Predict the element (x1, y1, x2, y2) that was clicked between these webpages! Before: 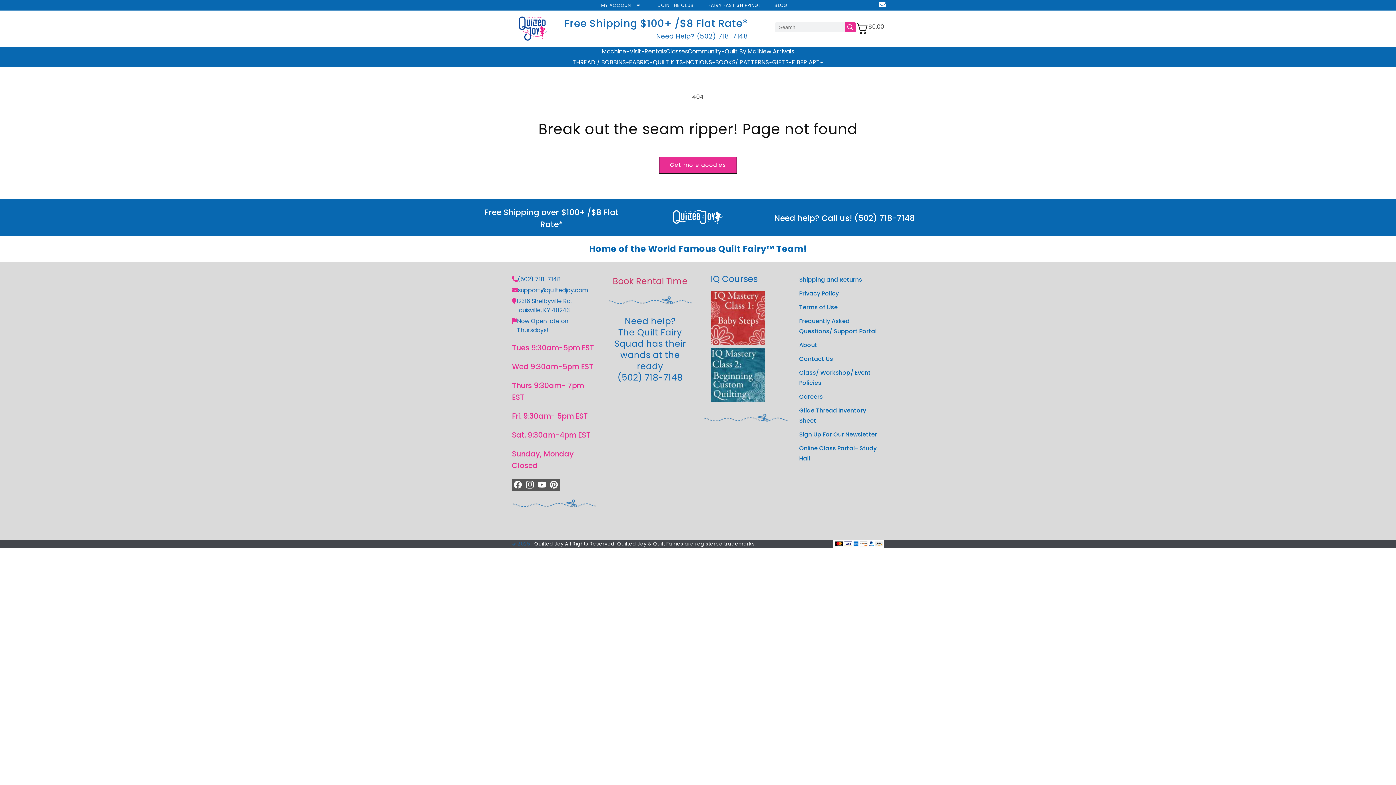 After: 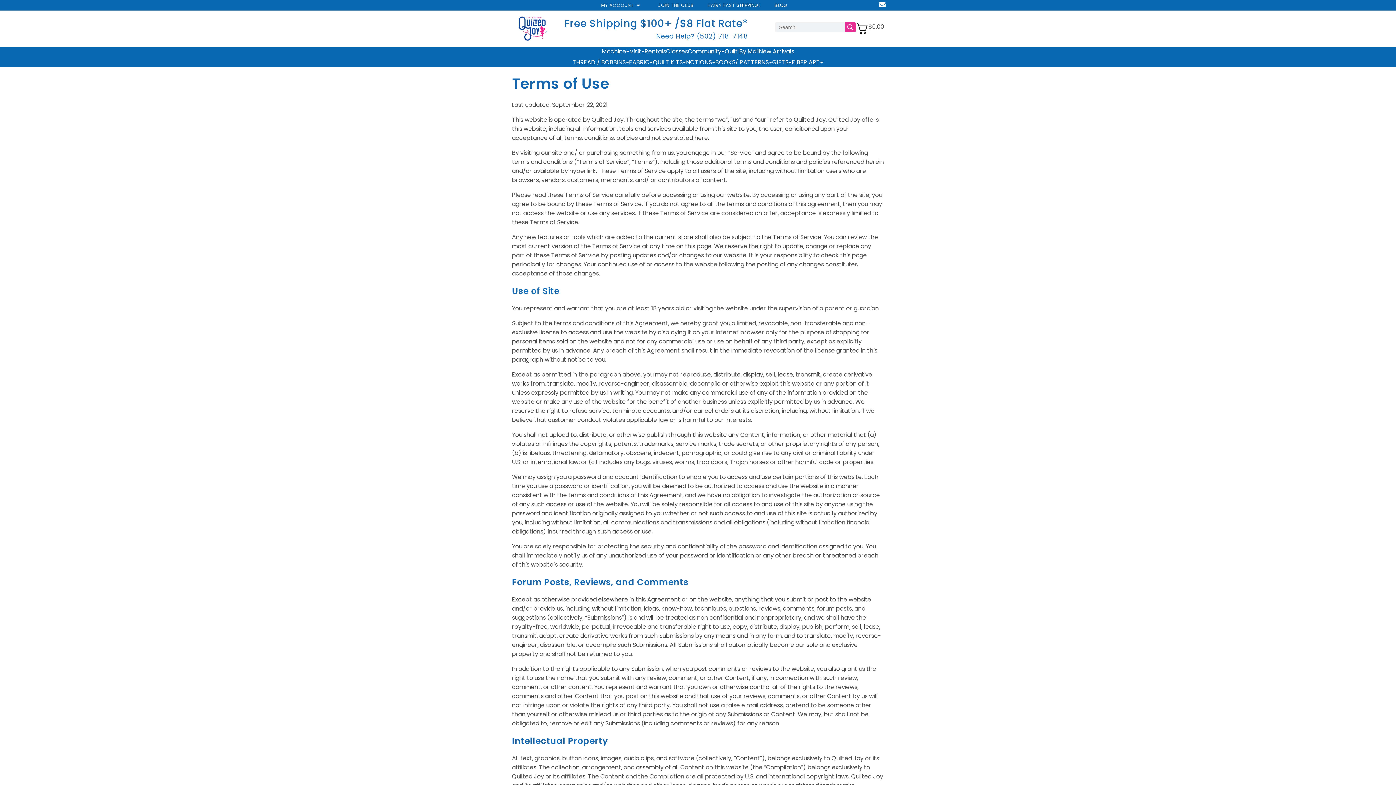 Action: bbox: (799, 300, 837, 314) label: Terms of Use